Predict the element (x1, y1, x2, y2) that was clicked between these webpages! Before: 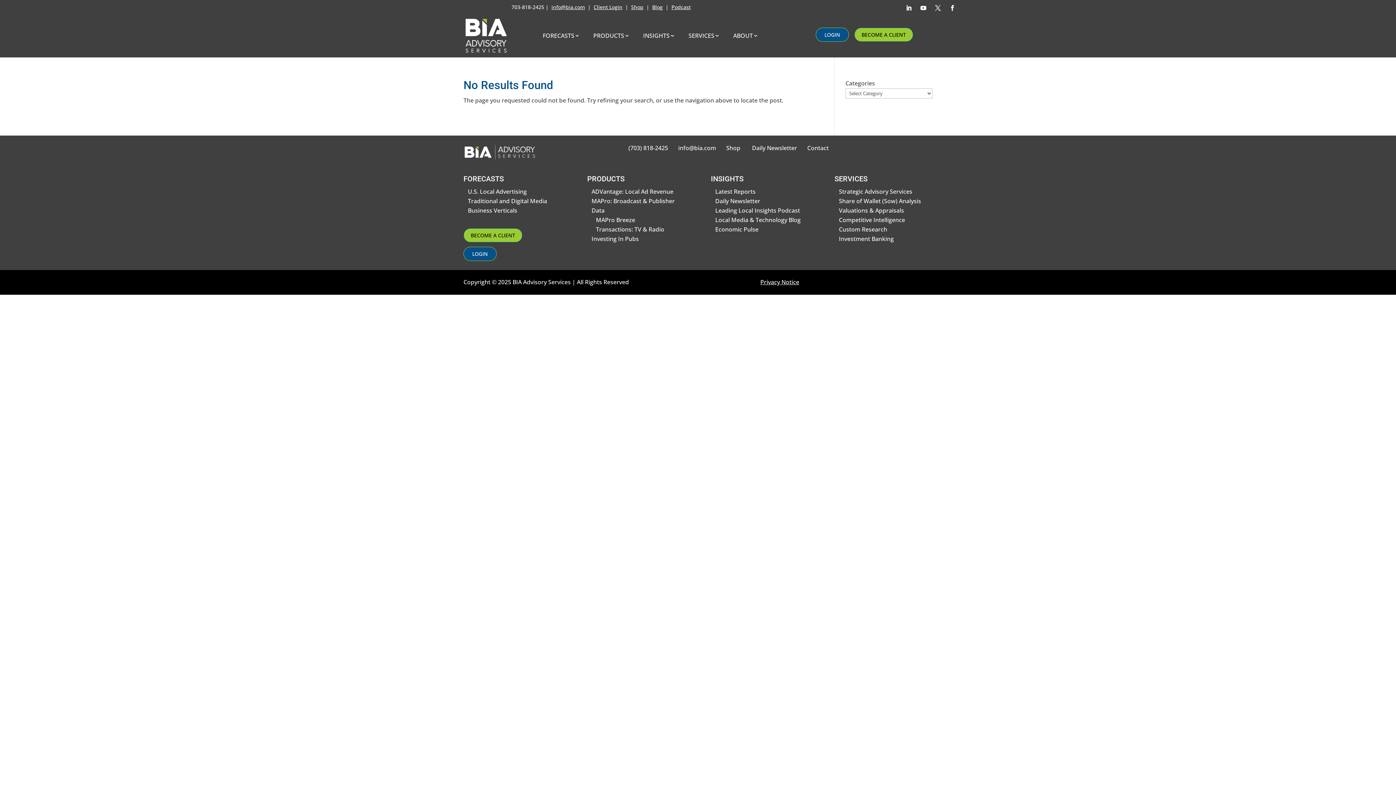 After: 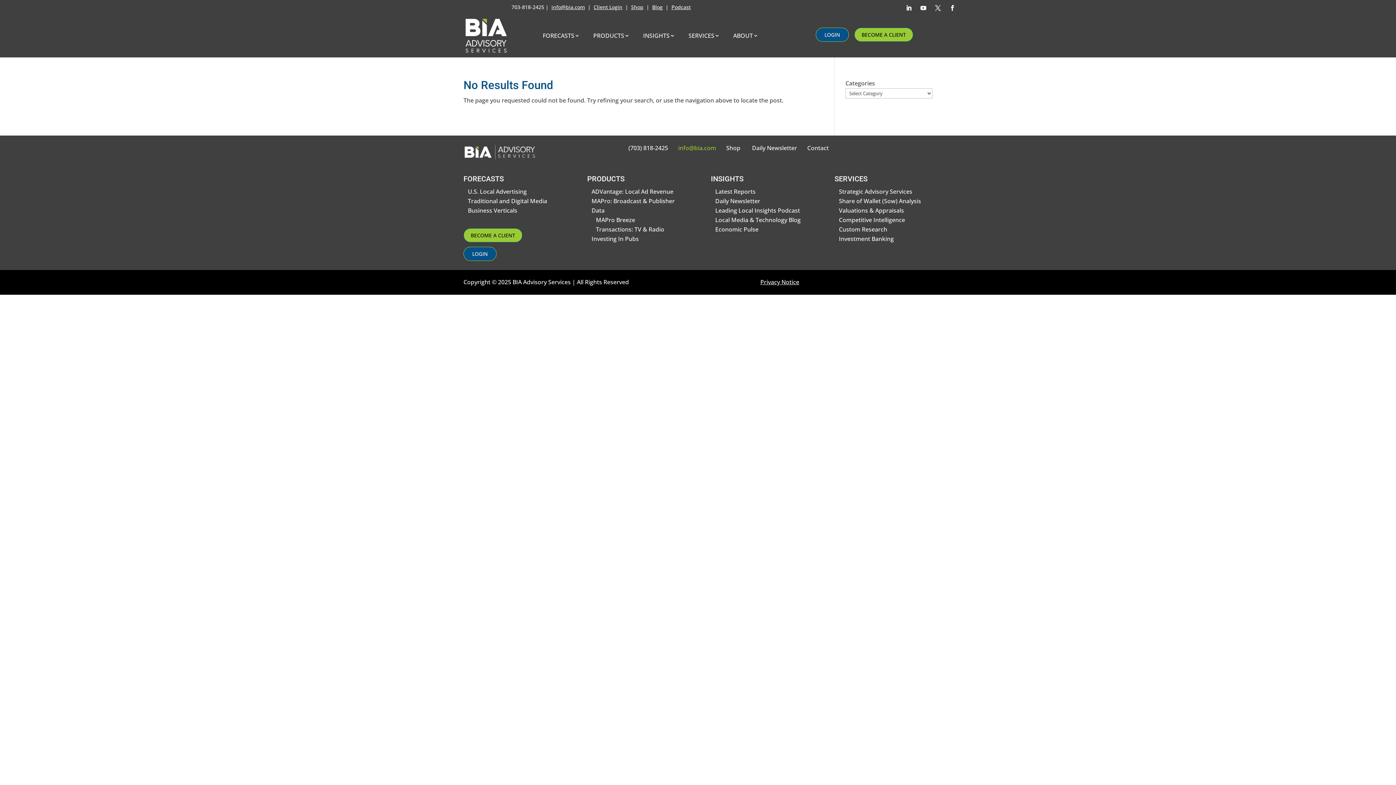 Action: bbox: (678, 143, 716, 151) label: info@bia.com